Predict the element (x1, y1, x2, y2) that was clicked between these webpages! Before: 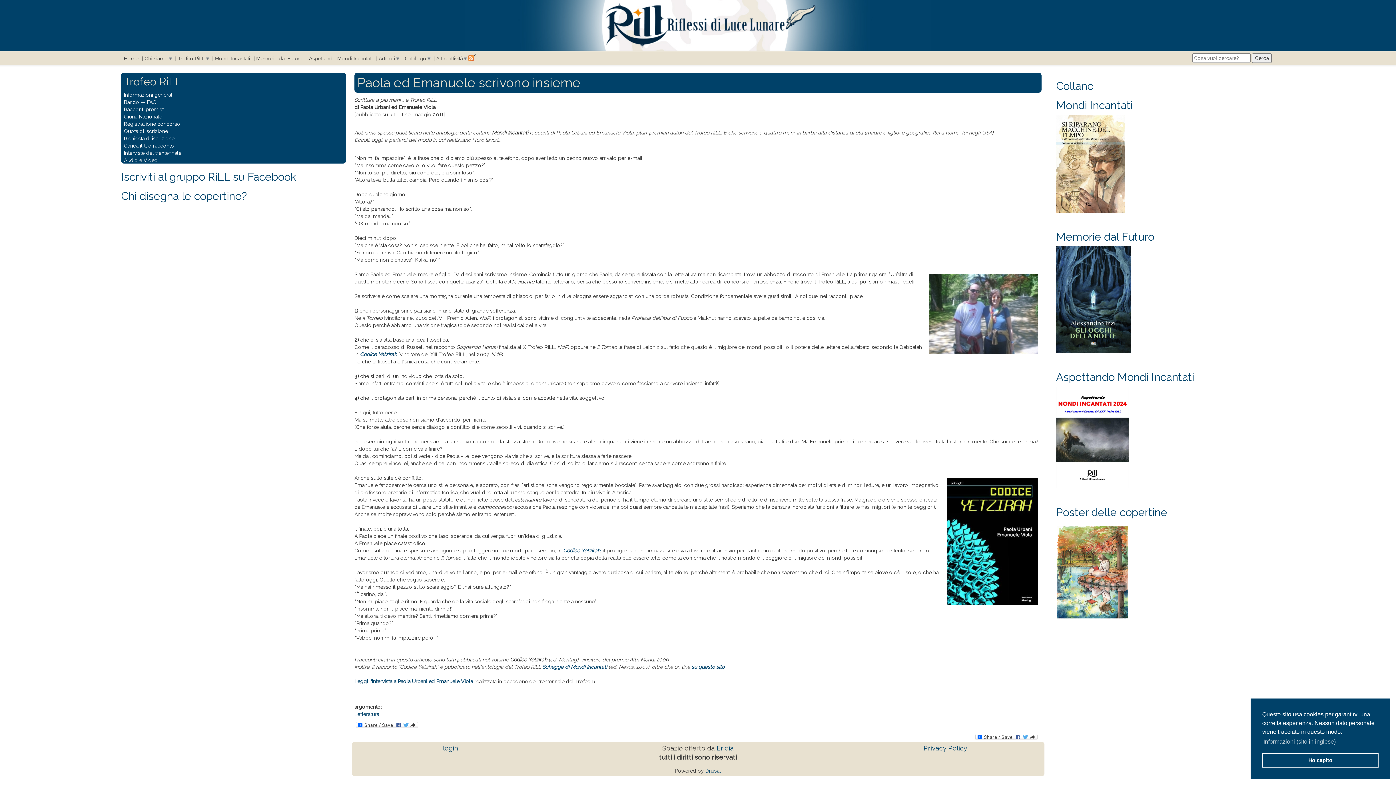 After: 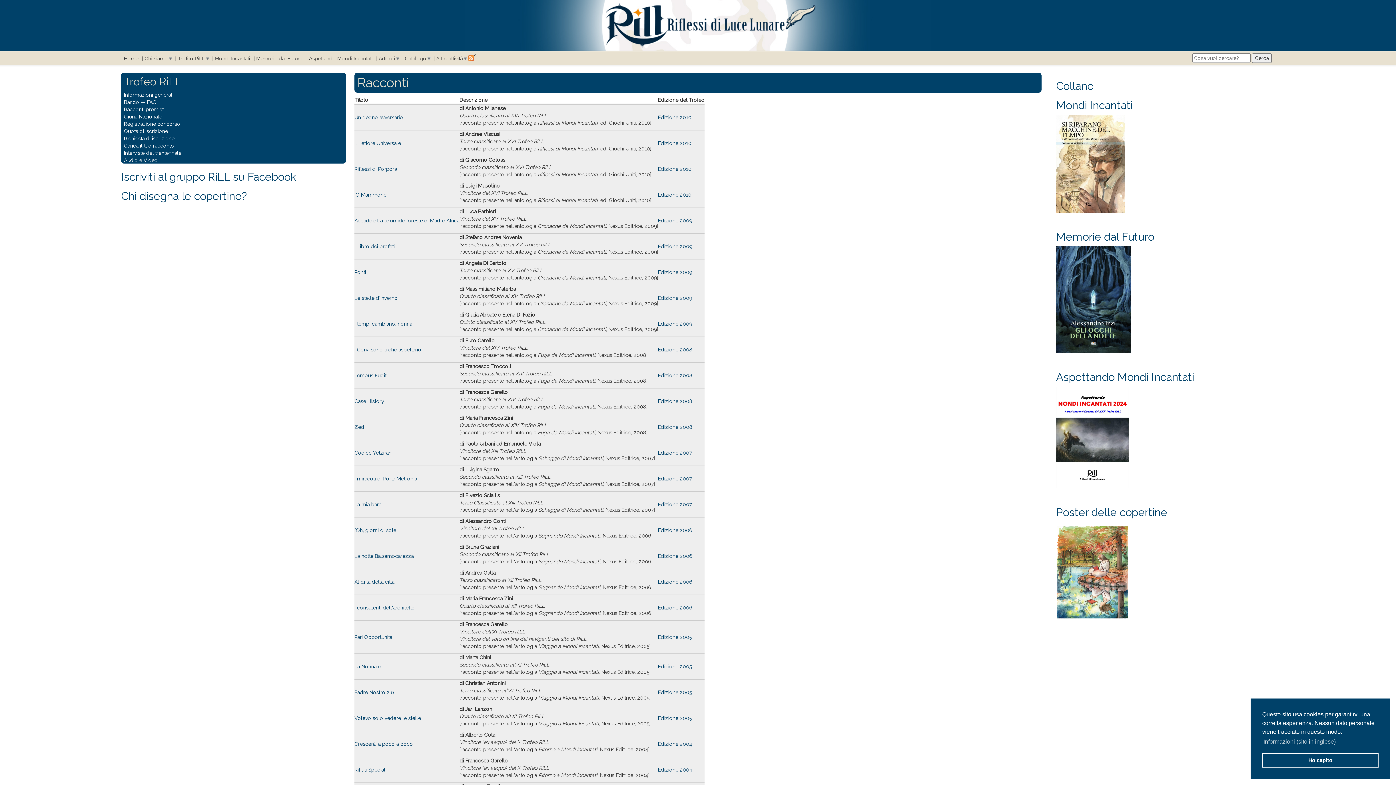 Action: label: Racconti premiati bbox: (123, 106, 164, 112)